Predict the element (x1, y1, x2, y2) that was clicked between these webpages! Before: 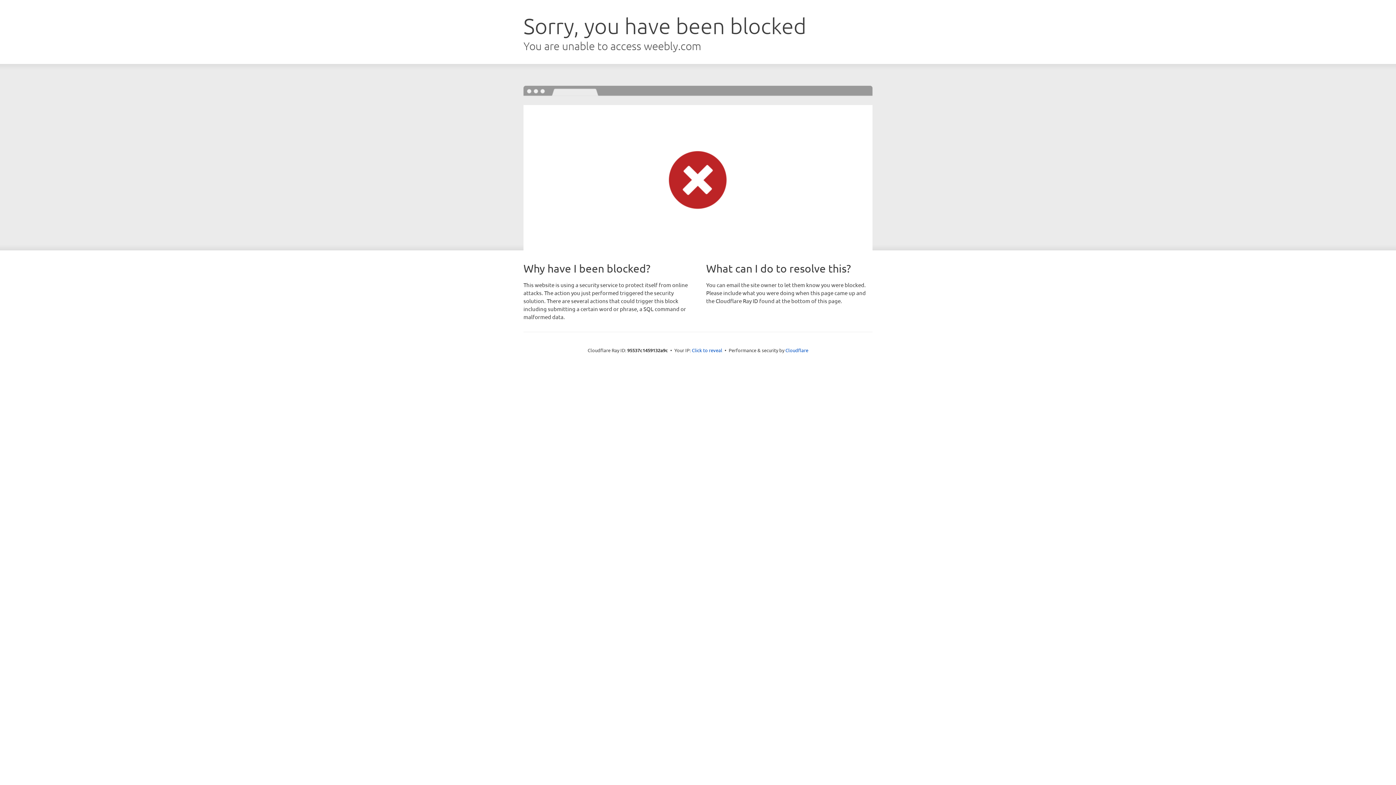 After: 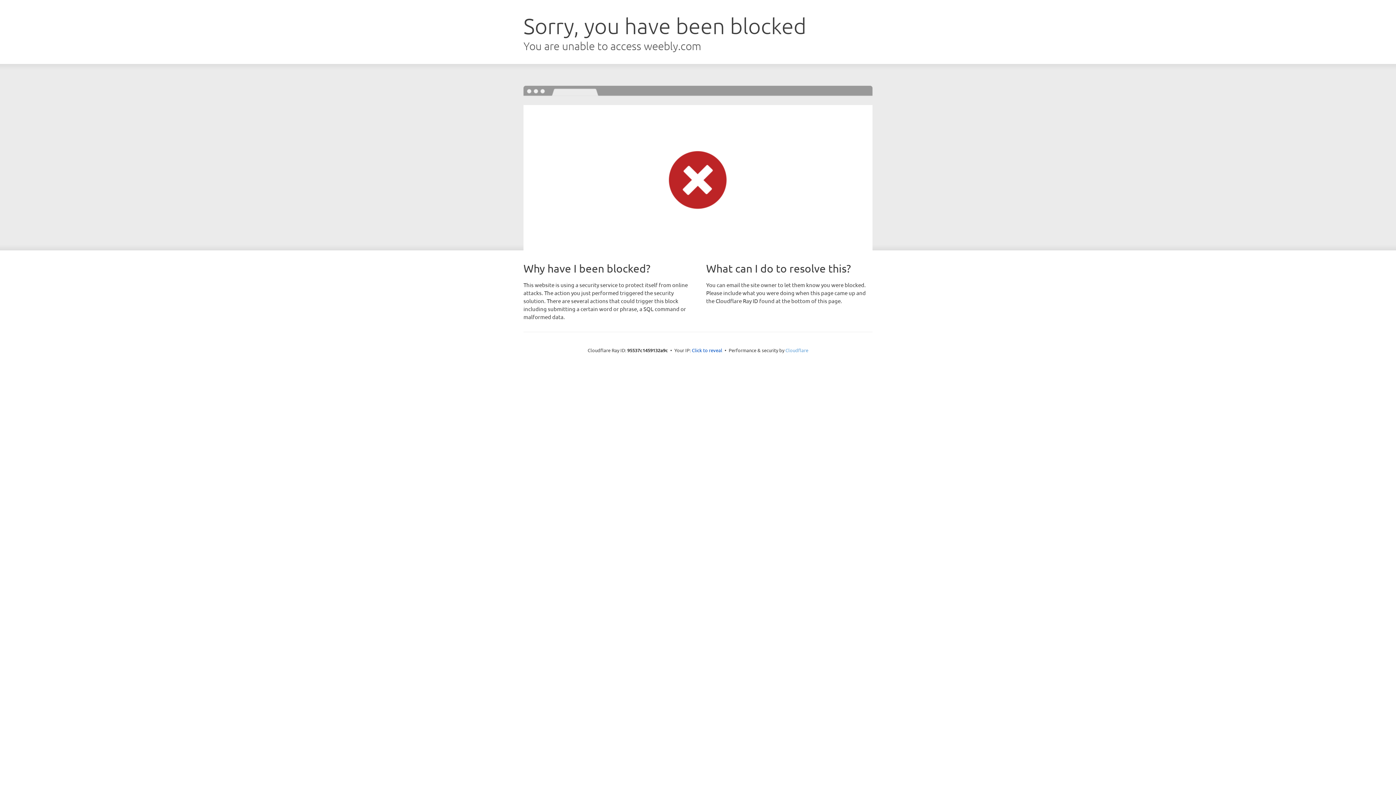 Action: label: Cloudflare bbox: (785, 347, 808, 353)